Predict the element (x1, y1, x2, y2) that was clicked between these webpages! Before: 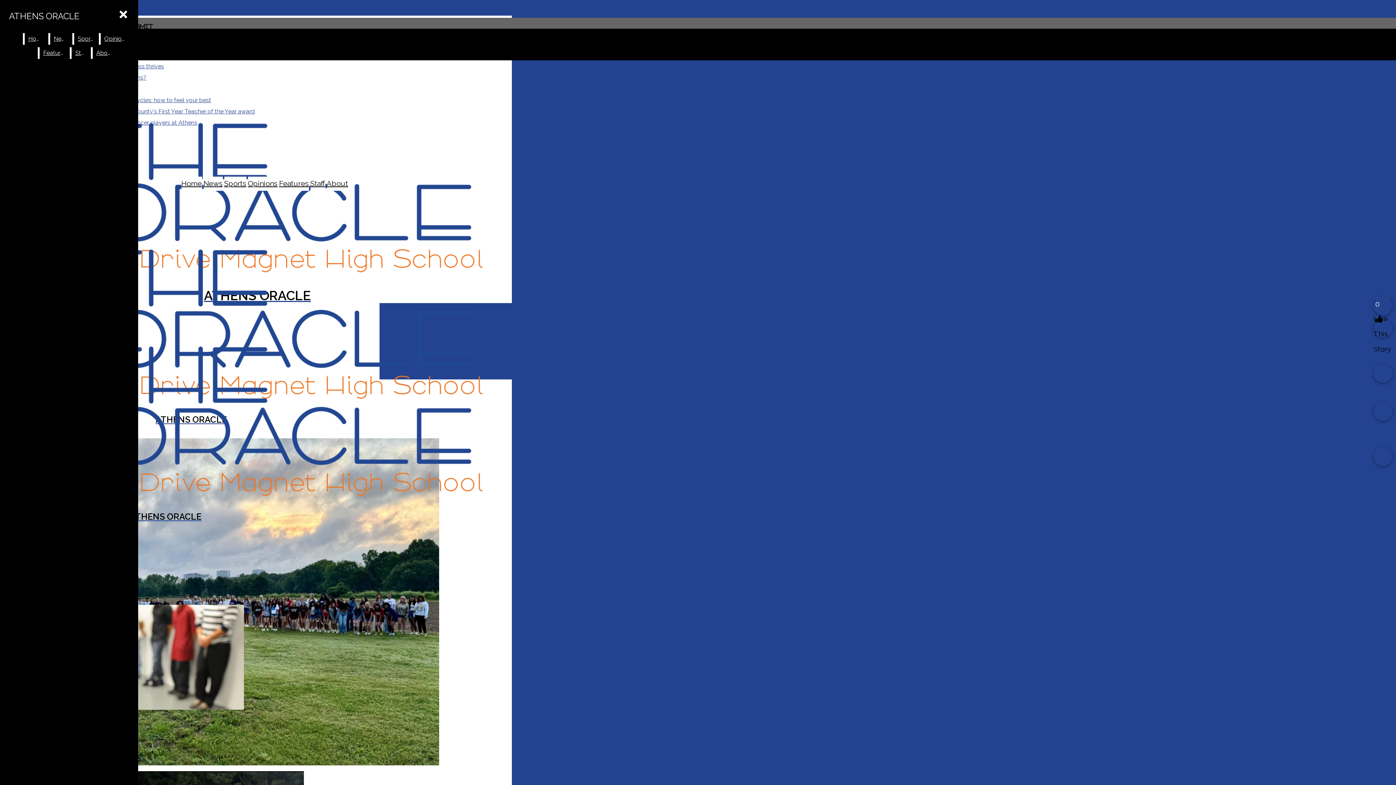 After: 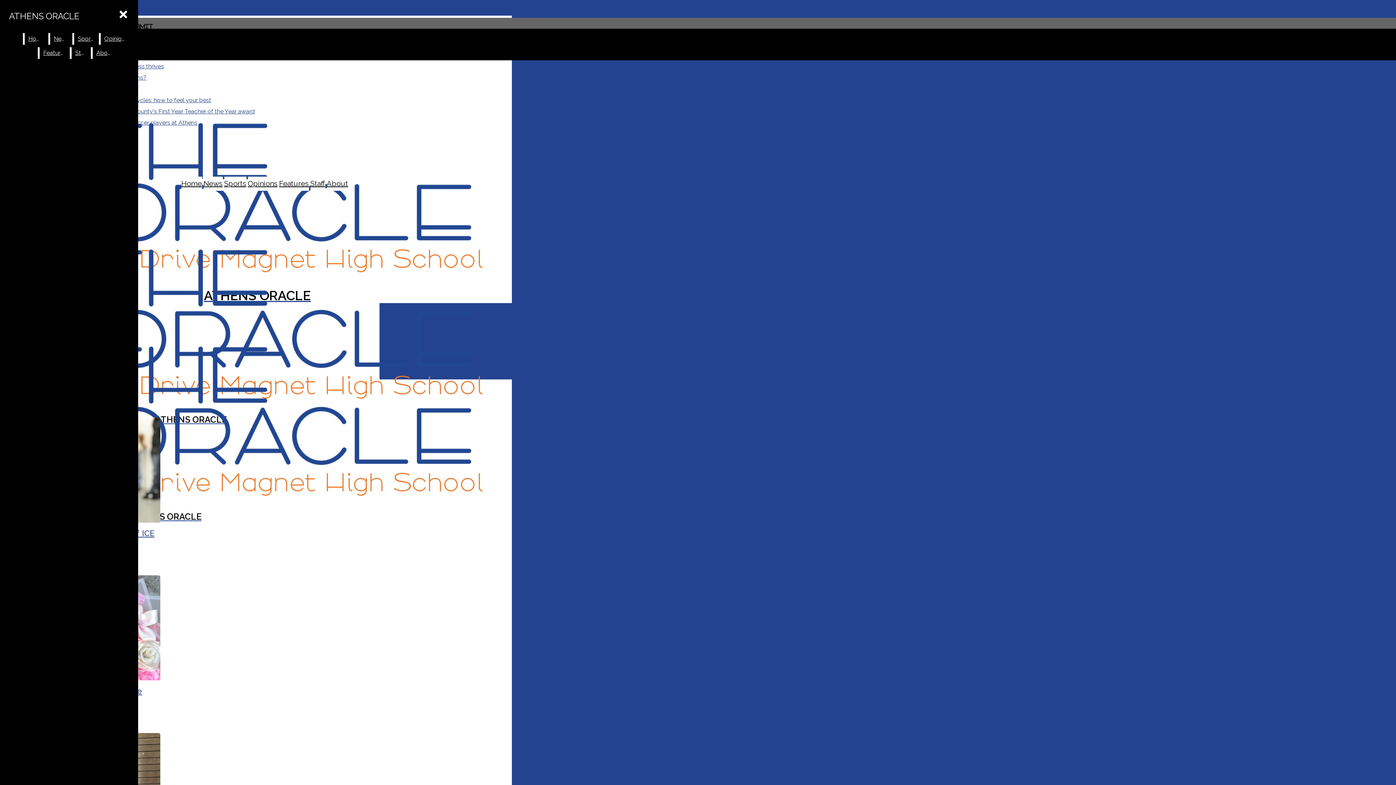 Action: label: Features bbox: (279, 179, 308, 188)